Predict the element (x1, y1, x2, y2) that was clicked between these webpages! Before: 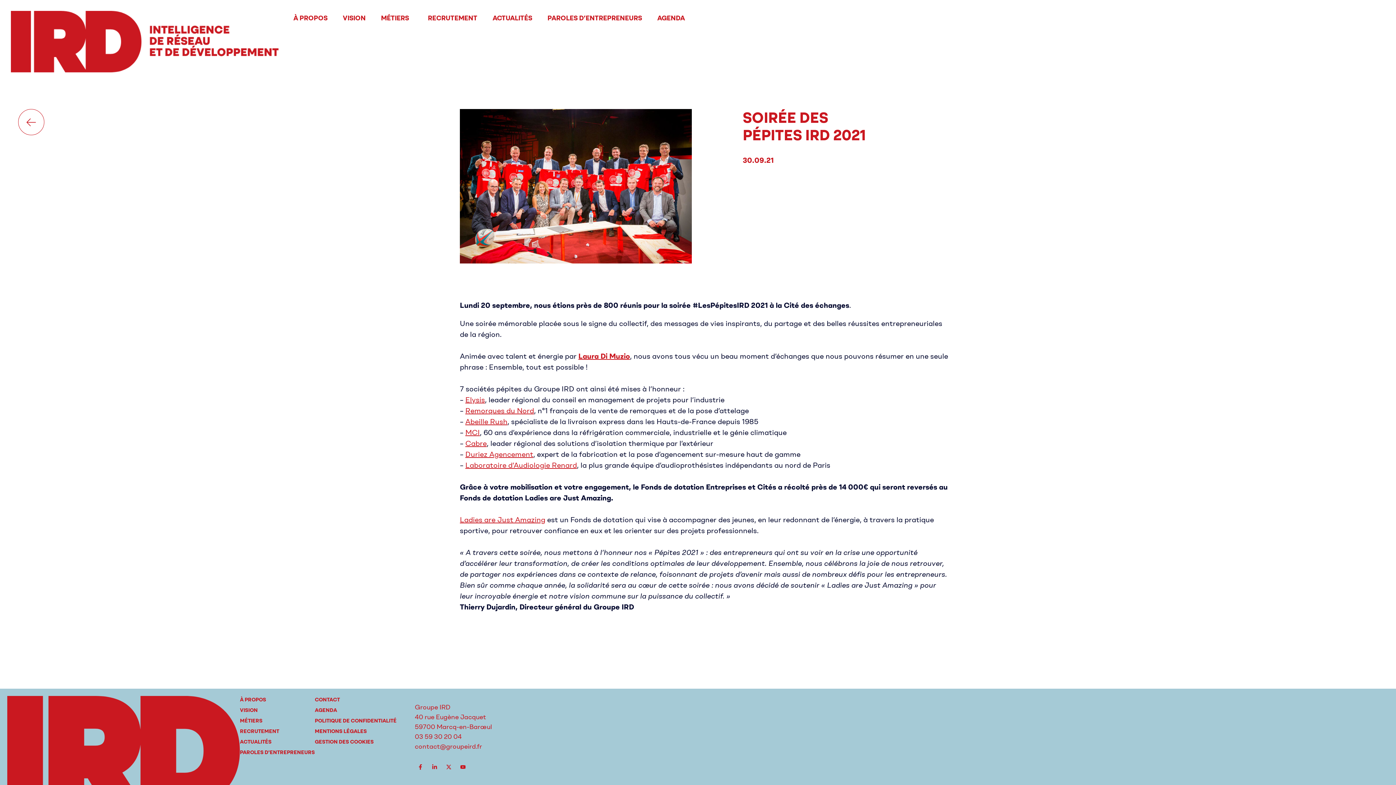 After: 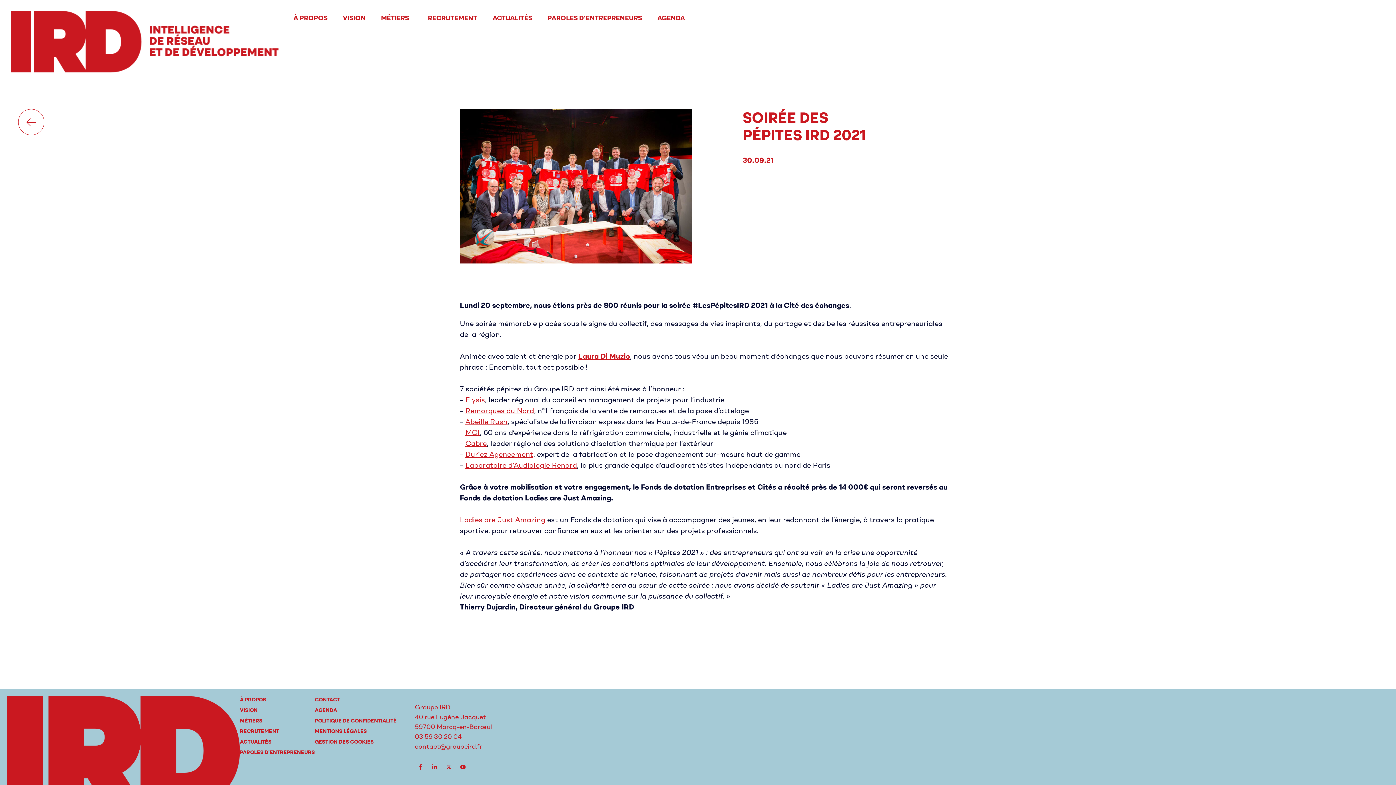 Action: label: Abeille Rush bbox: (465, 417, 507, 426)